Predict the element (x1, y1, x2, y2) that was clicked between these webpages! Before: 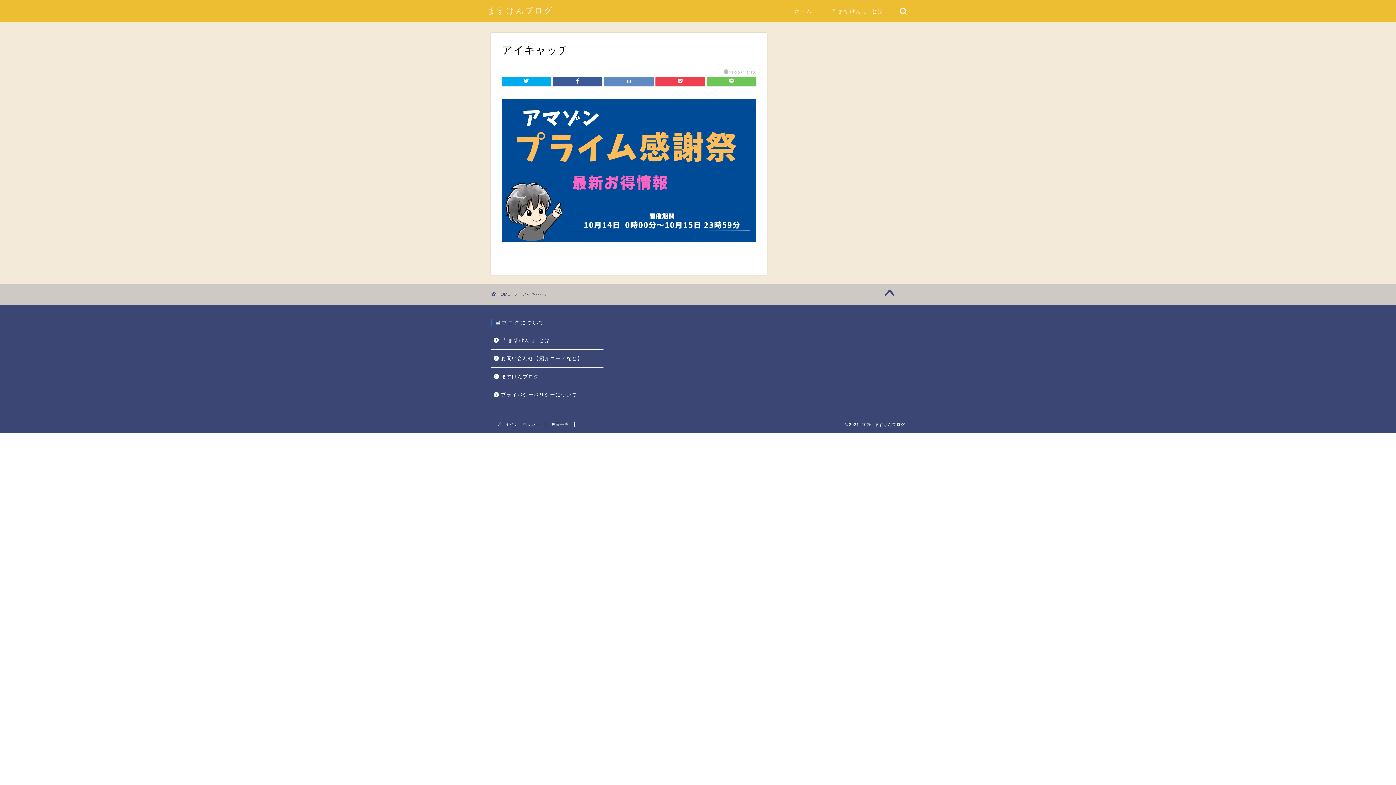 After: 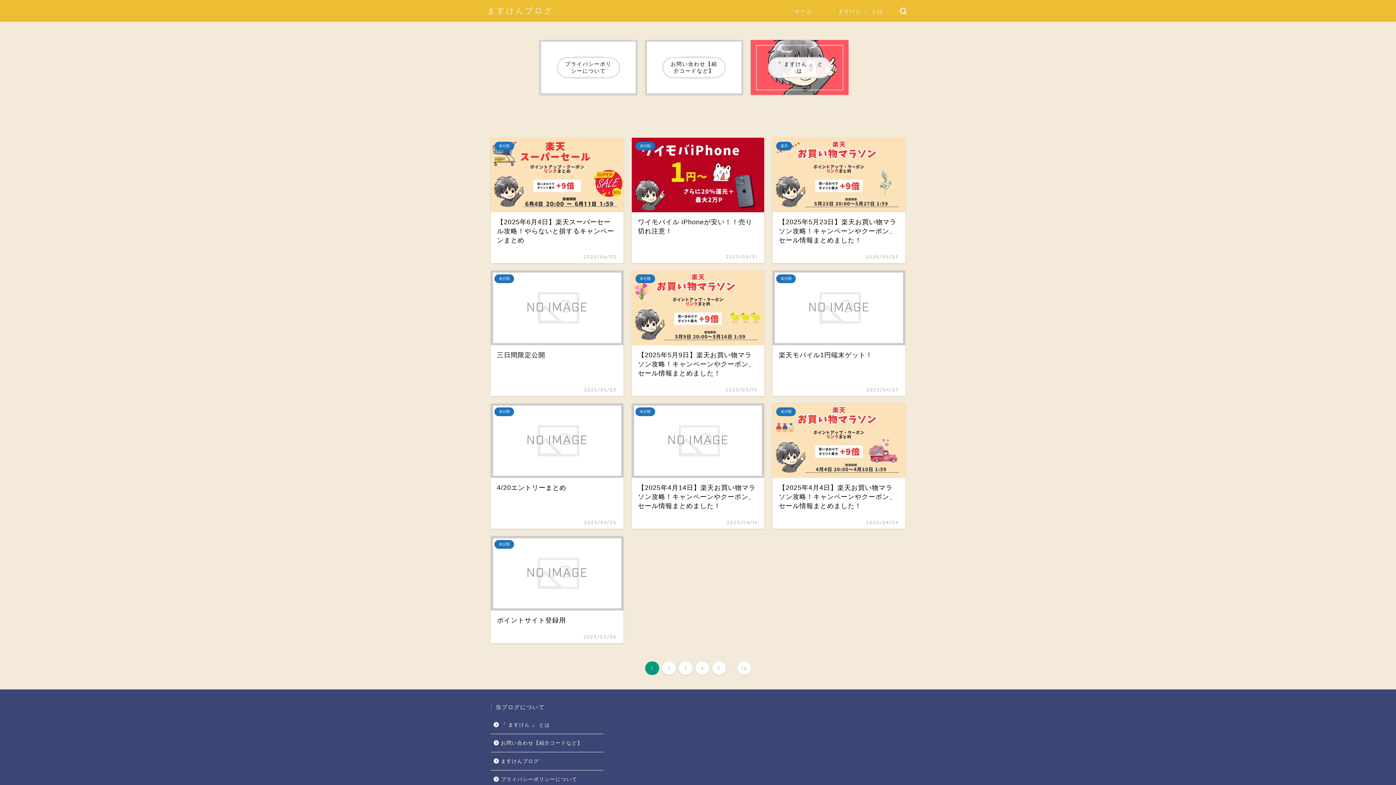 Action: label: ますけんブログ bbox: (487, 5, 553, 15)